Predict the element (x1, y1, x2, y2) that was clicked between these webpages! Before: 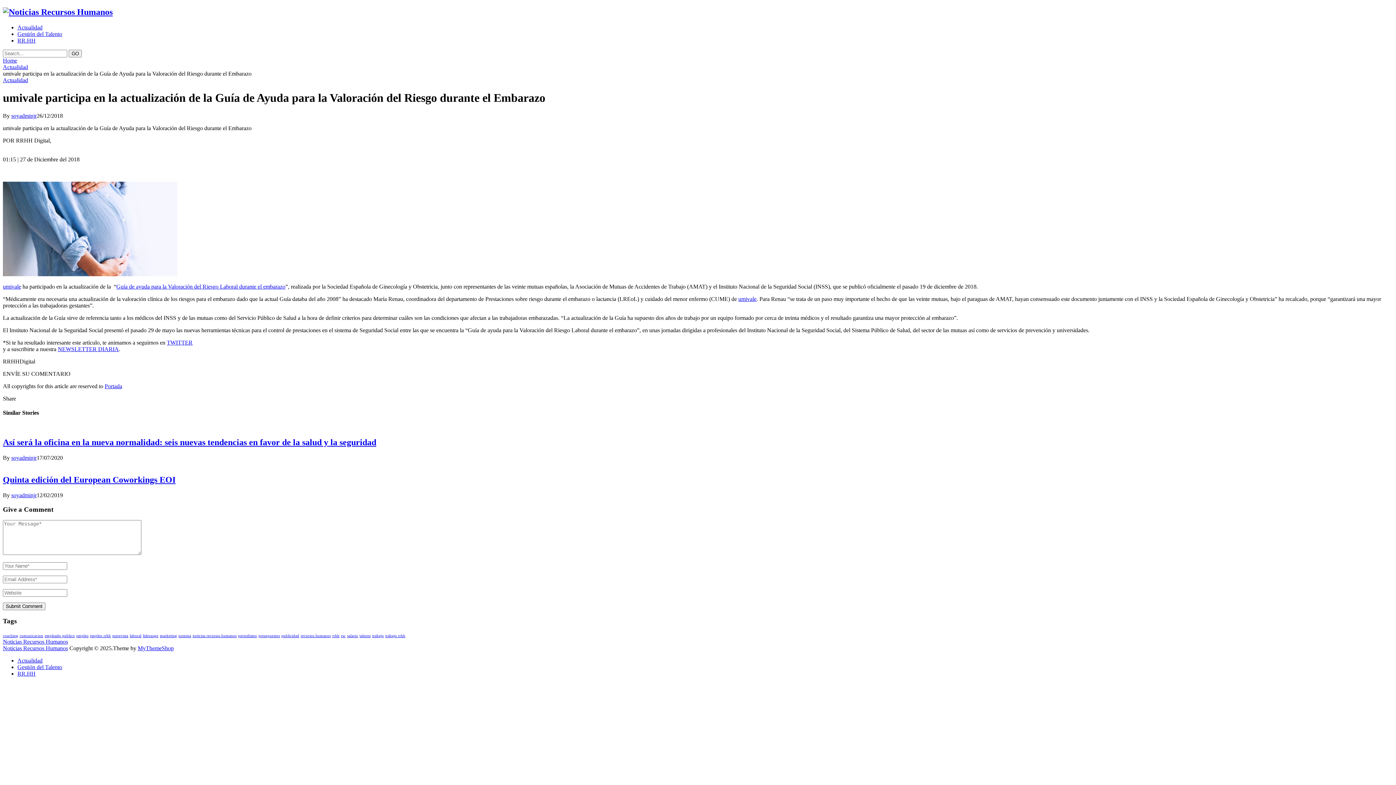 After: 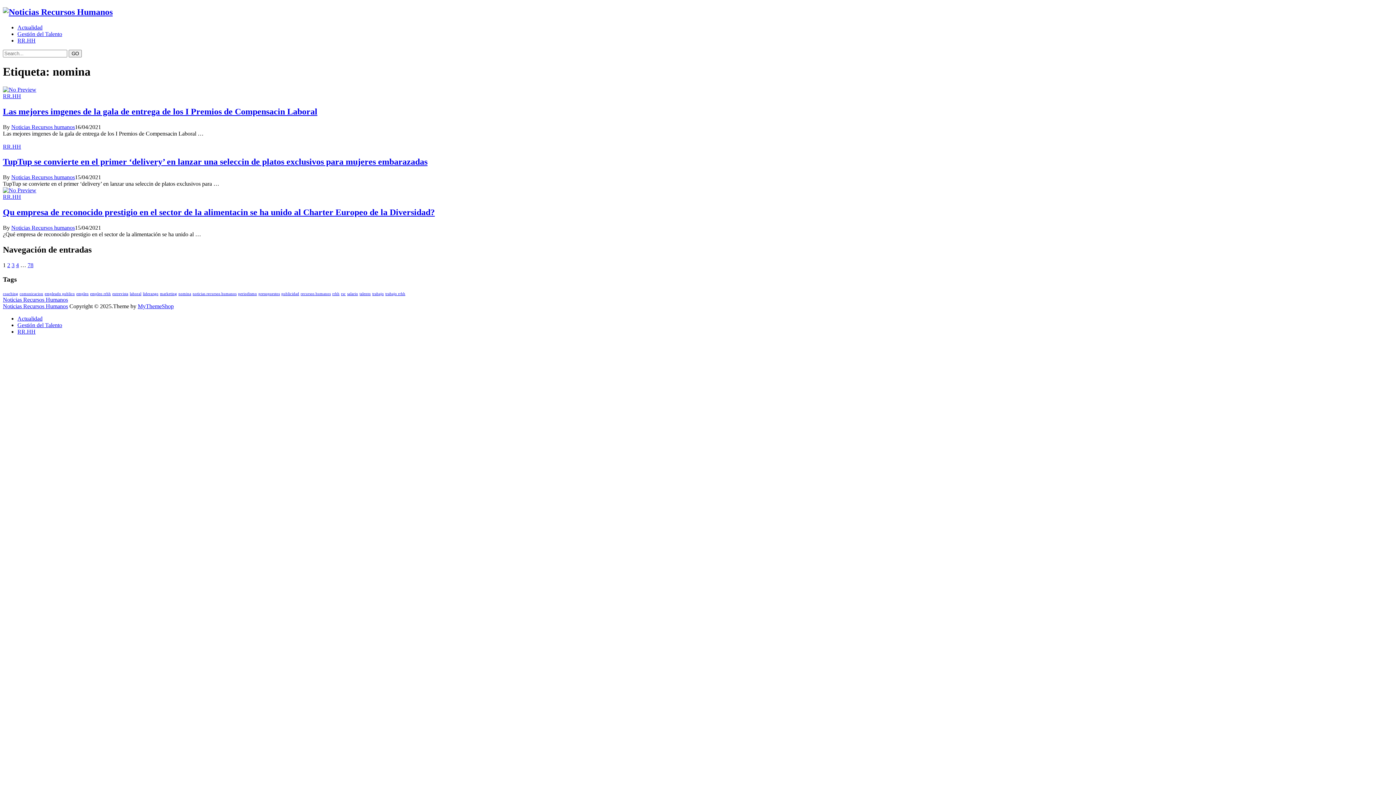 Action: bbox: (178, 634, 191, 638) label: nomina (1 elemento)